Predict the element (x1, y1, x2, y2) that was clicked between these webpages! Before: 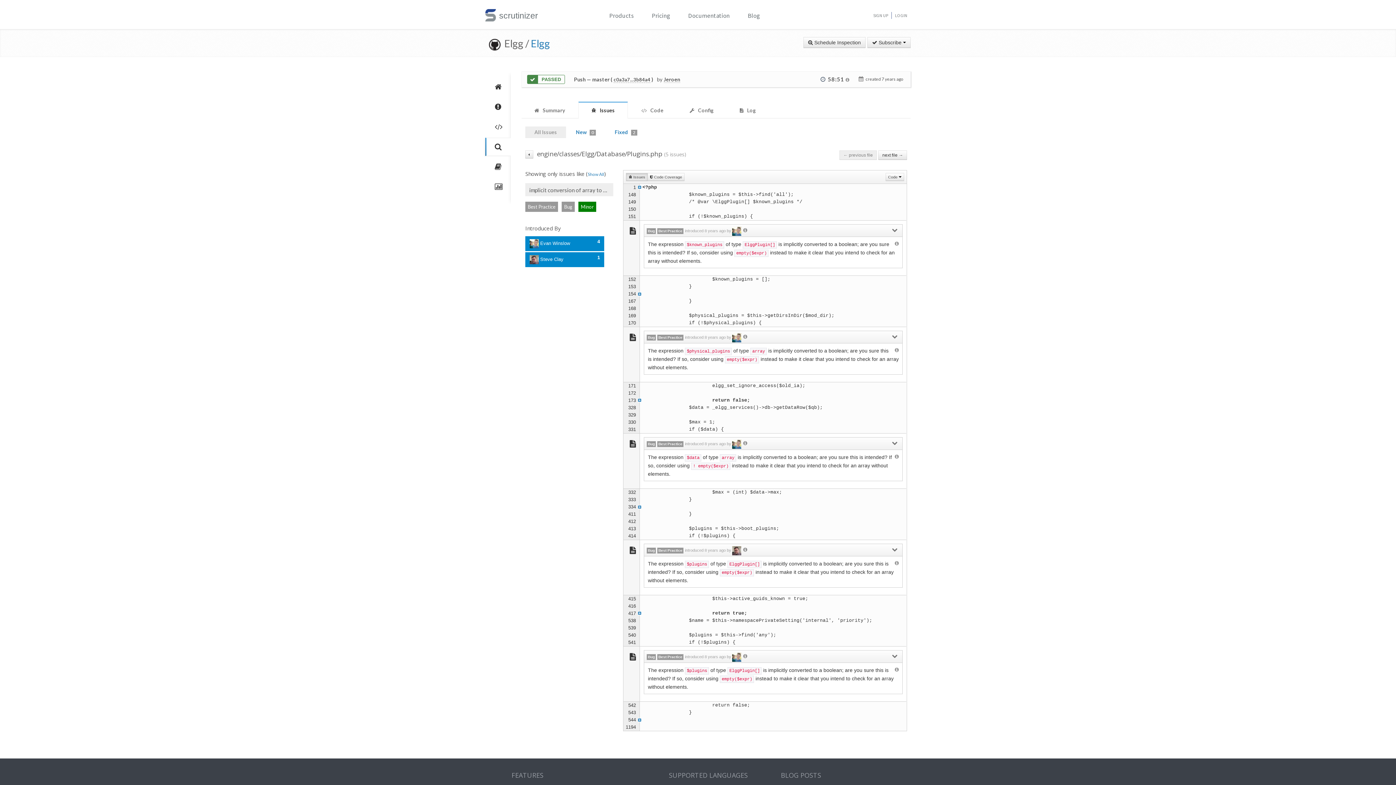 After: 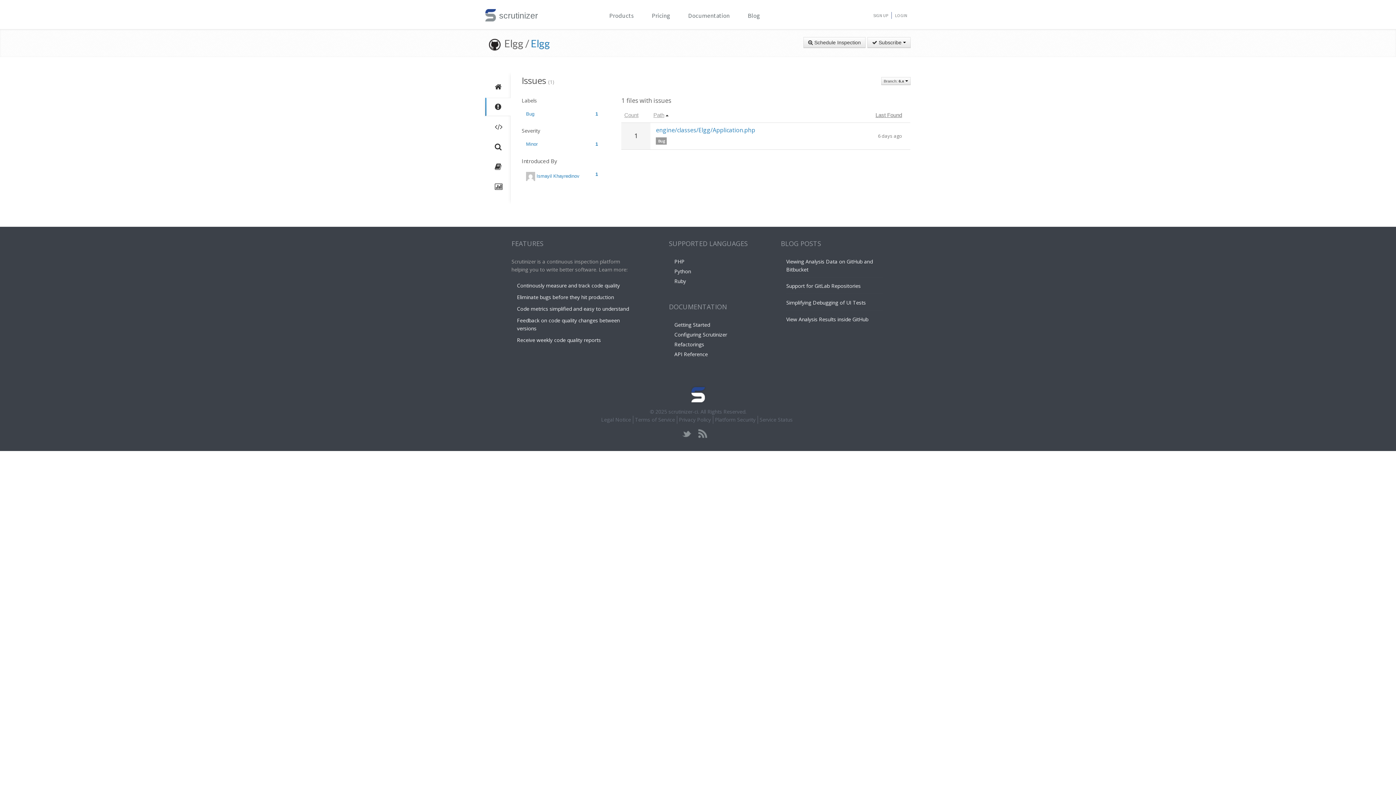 Action: bbox: (485, 97, 510, 116)